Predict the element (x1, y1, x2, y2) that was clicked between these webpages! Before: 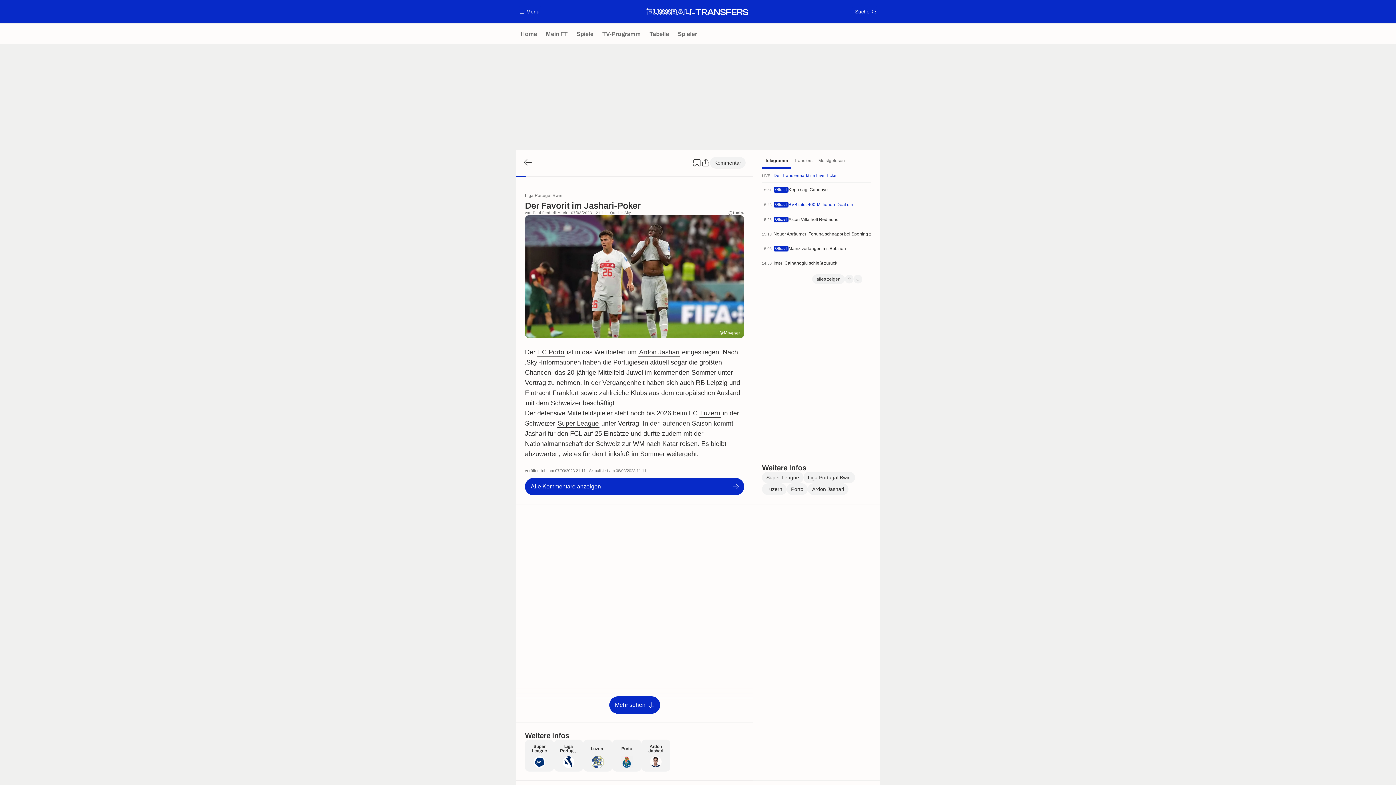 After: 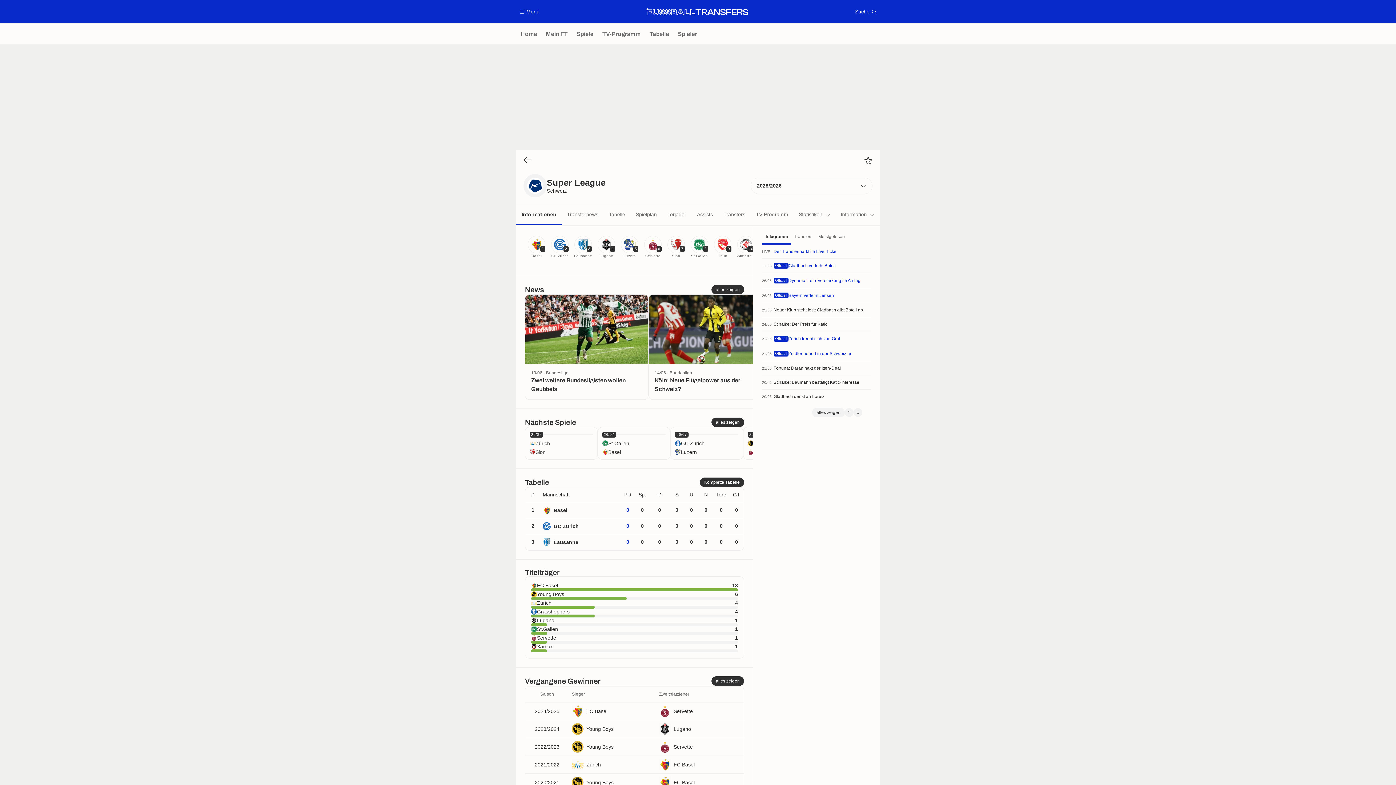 Action: label: Super League bbox: (557, 420, 599, 428)